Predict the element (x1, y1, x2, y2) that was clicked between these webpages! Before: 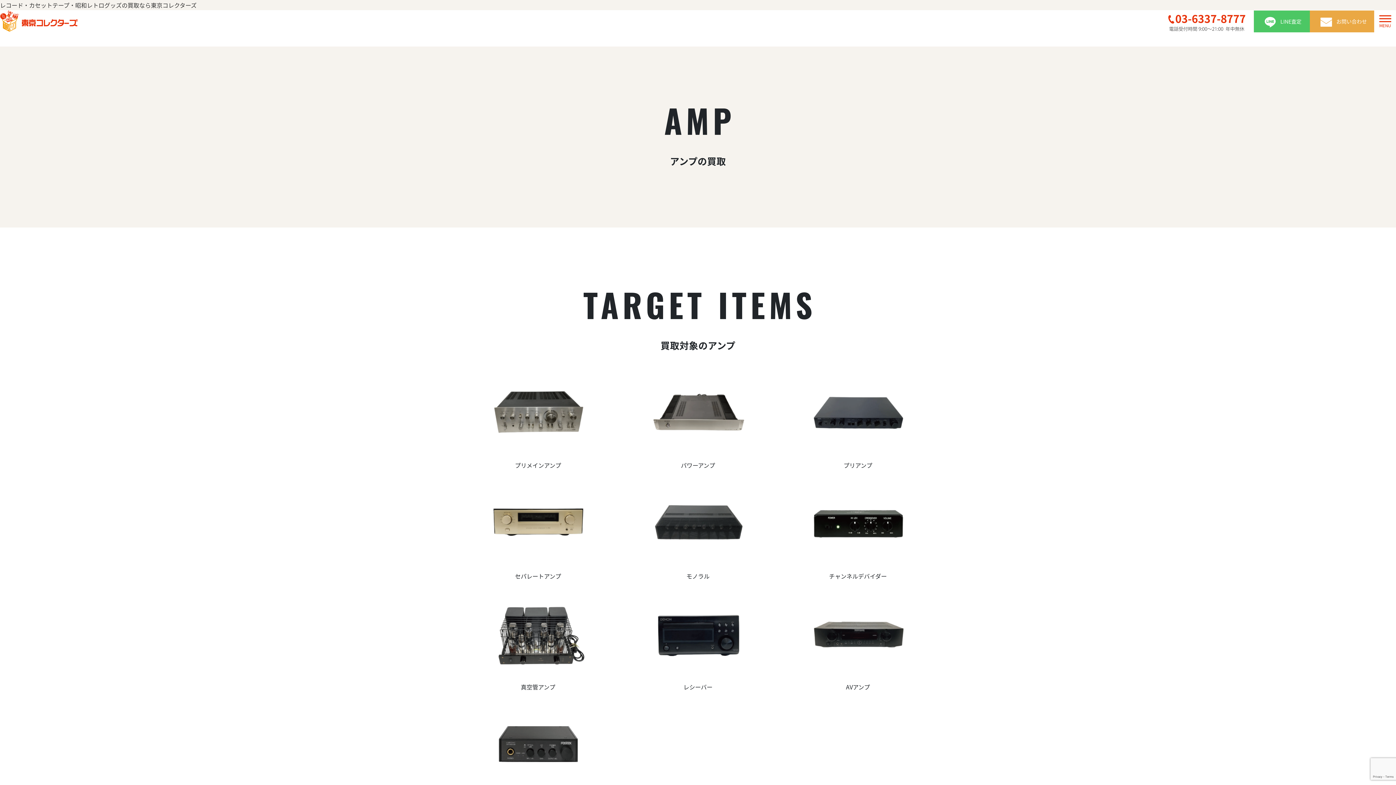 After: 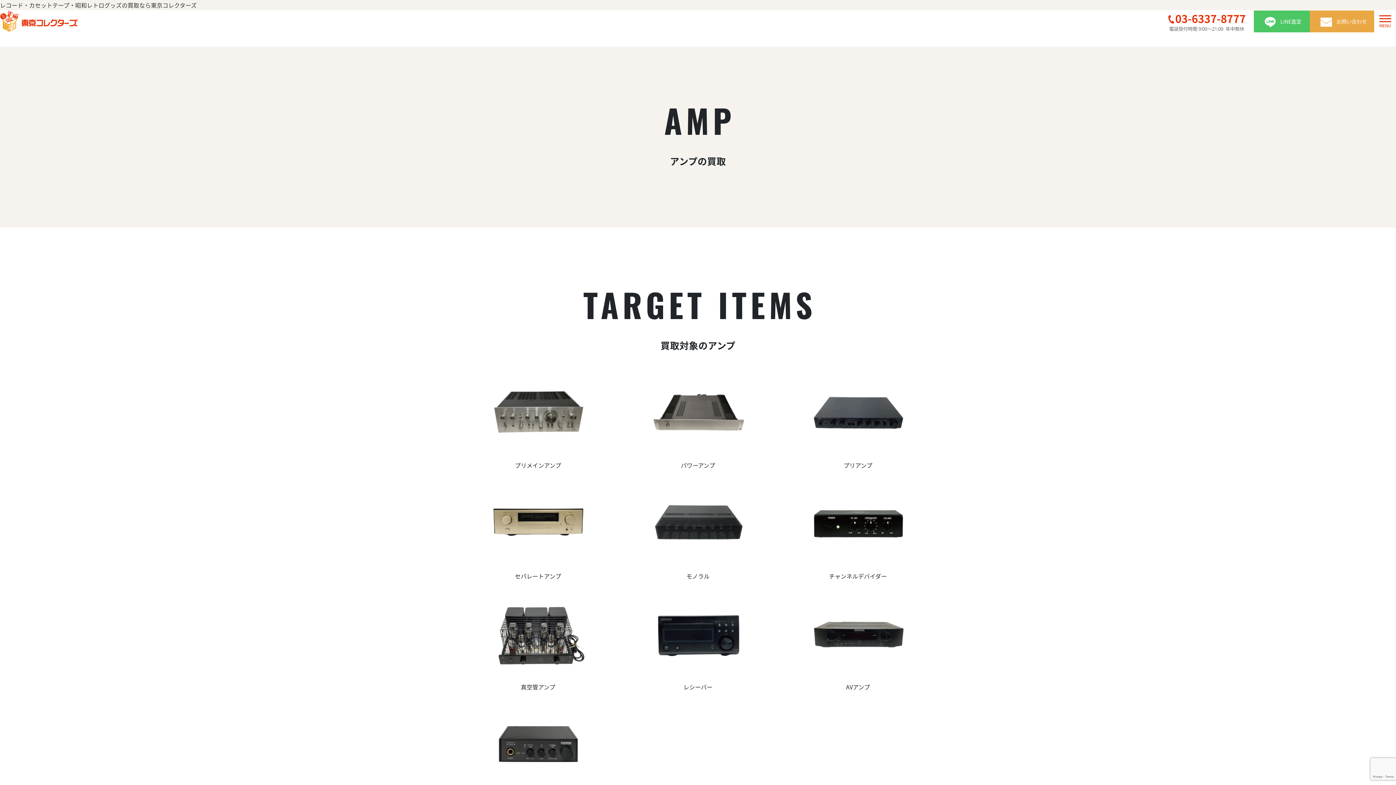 Action: label:   bbox: (1160, 10, 1254, 32)